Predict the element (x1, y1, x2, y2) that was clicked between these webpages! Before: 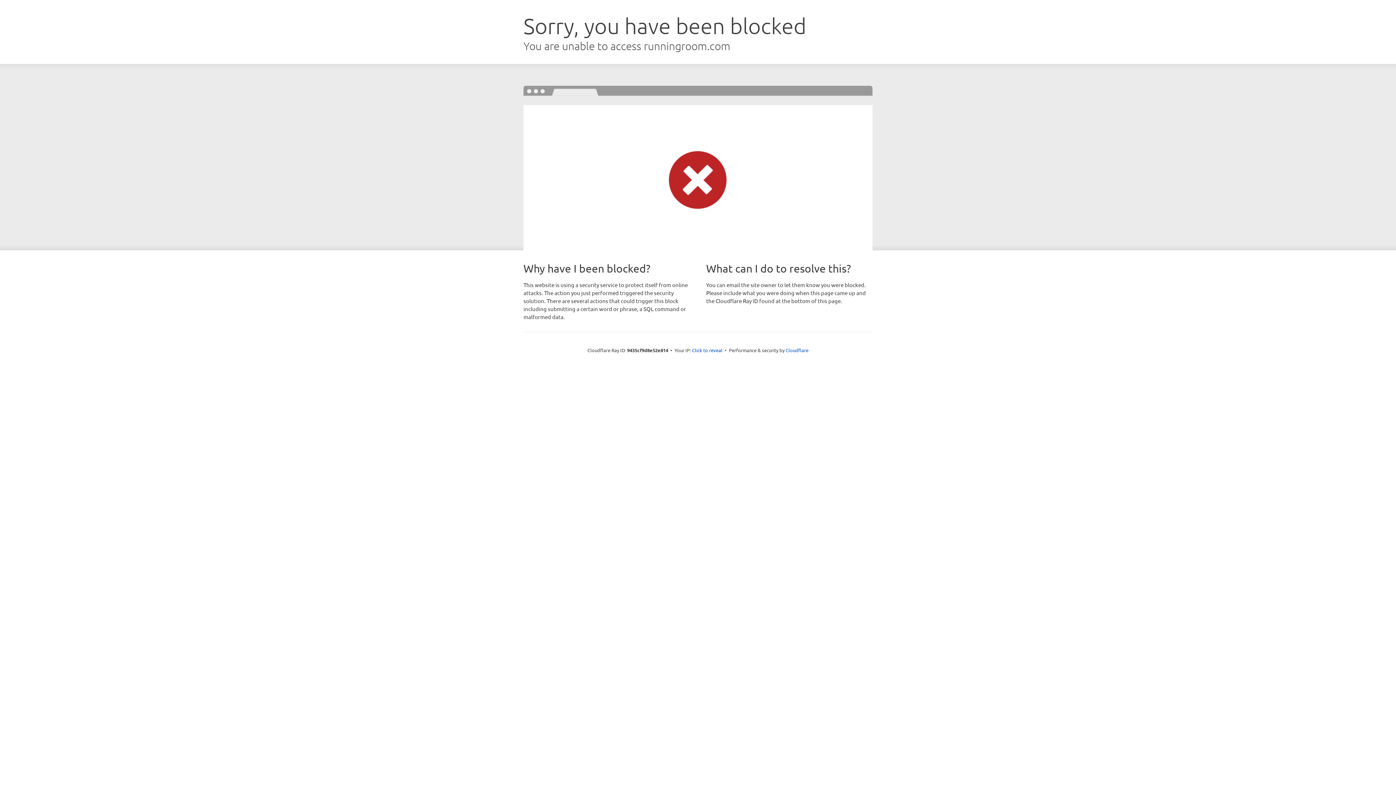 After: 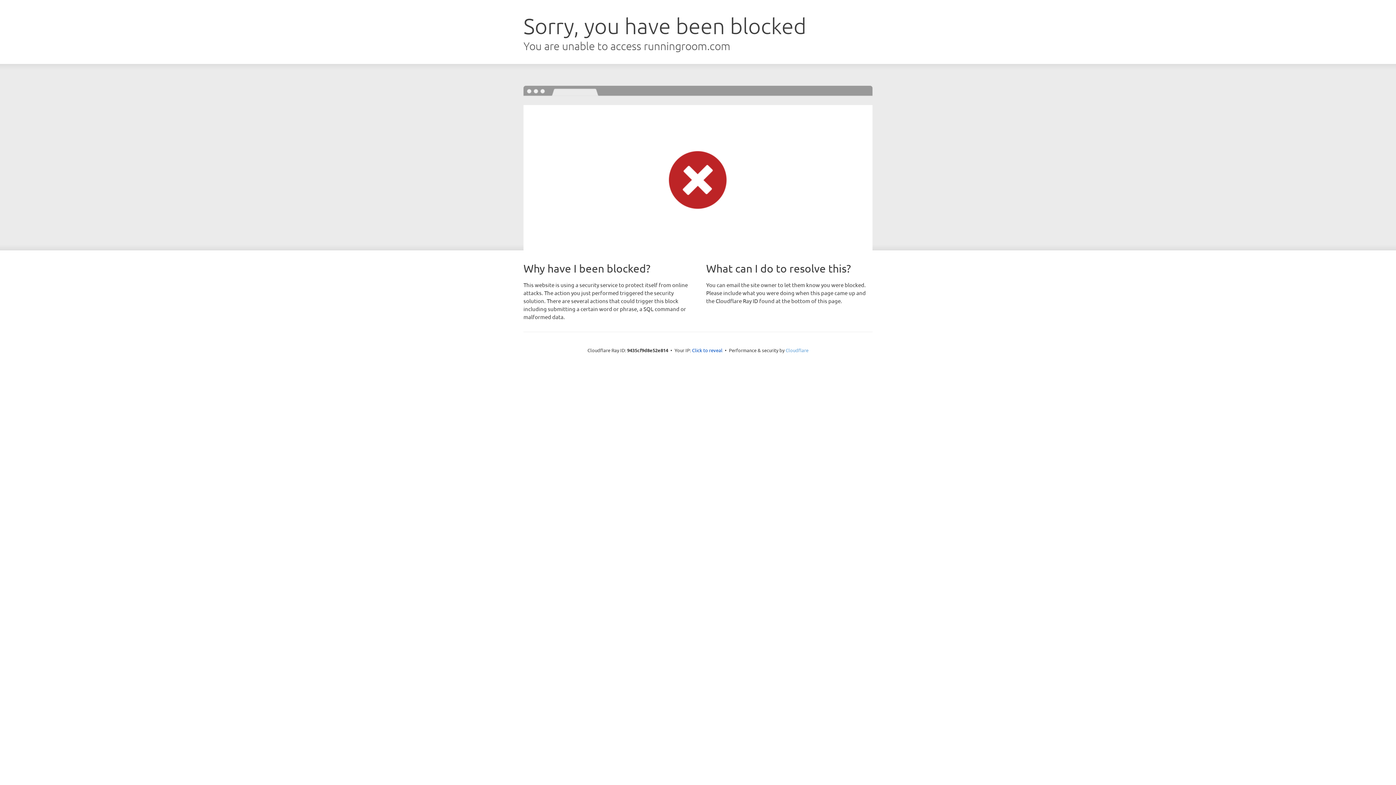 Action: bbox: (785, 347, 808, 353) label: Cloudflare